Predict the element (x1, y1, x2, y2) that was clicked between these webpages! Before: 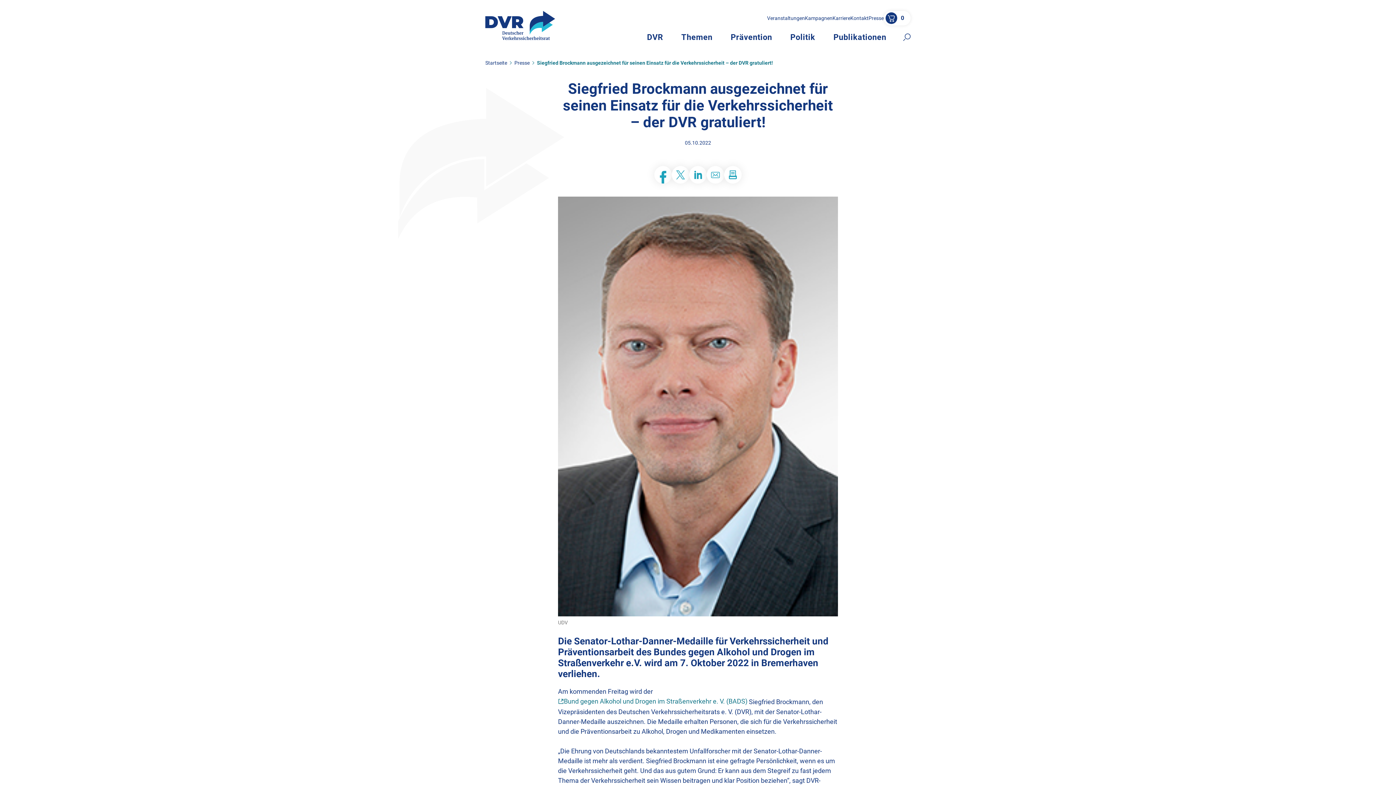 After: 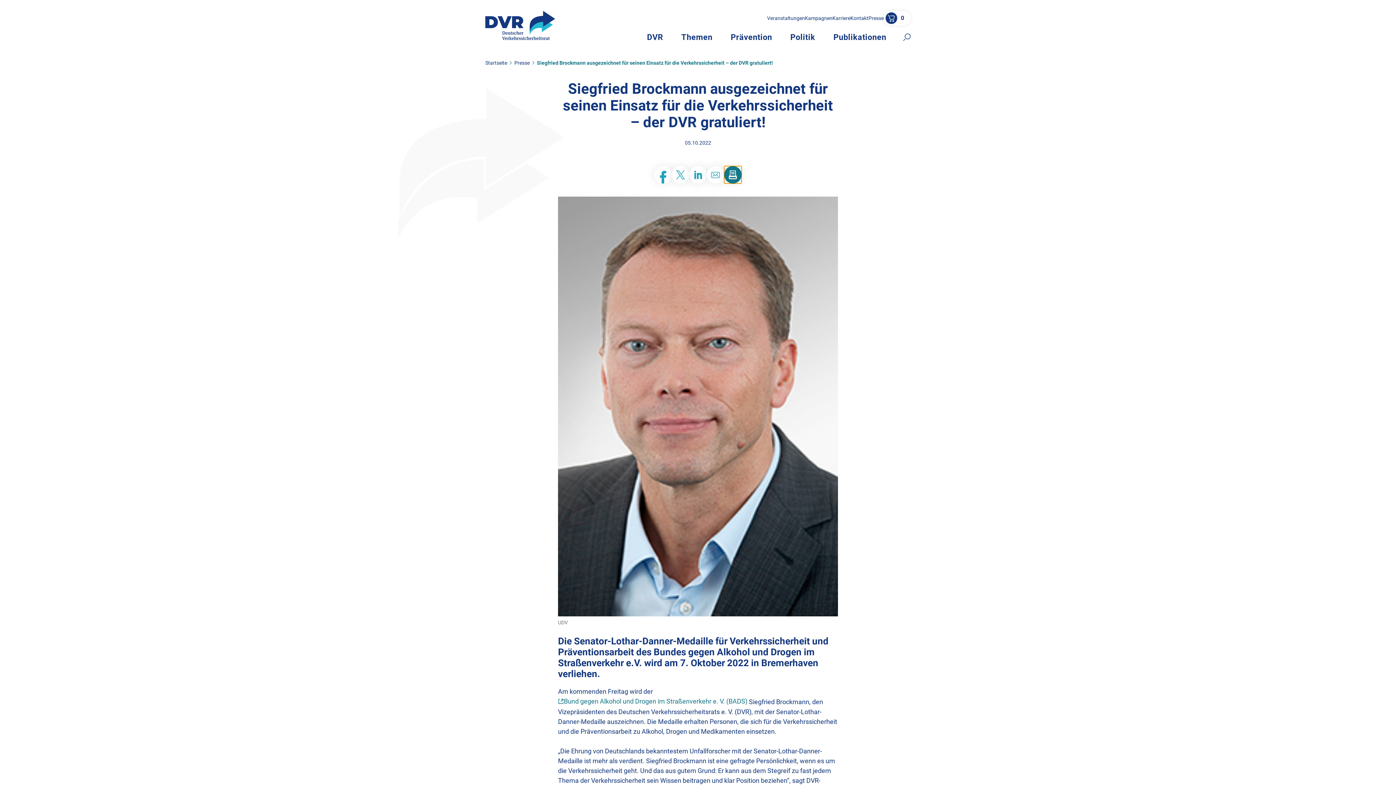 Action: bbox: (724, 166, 741, 183)